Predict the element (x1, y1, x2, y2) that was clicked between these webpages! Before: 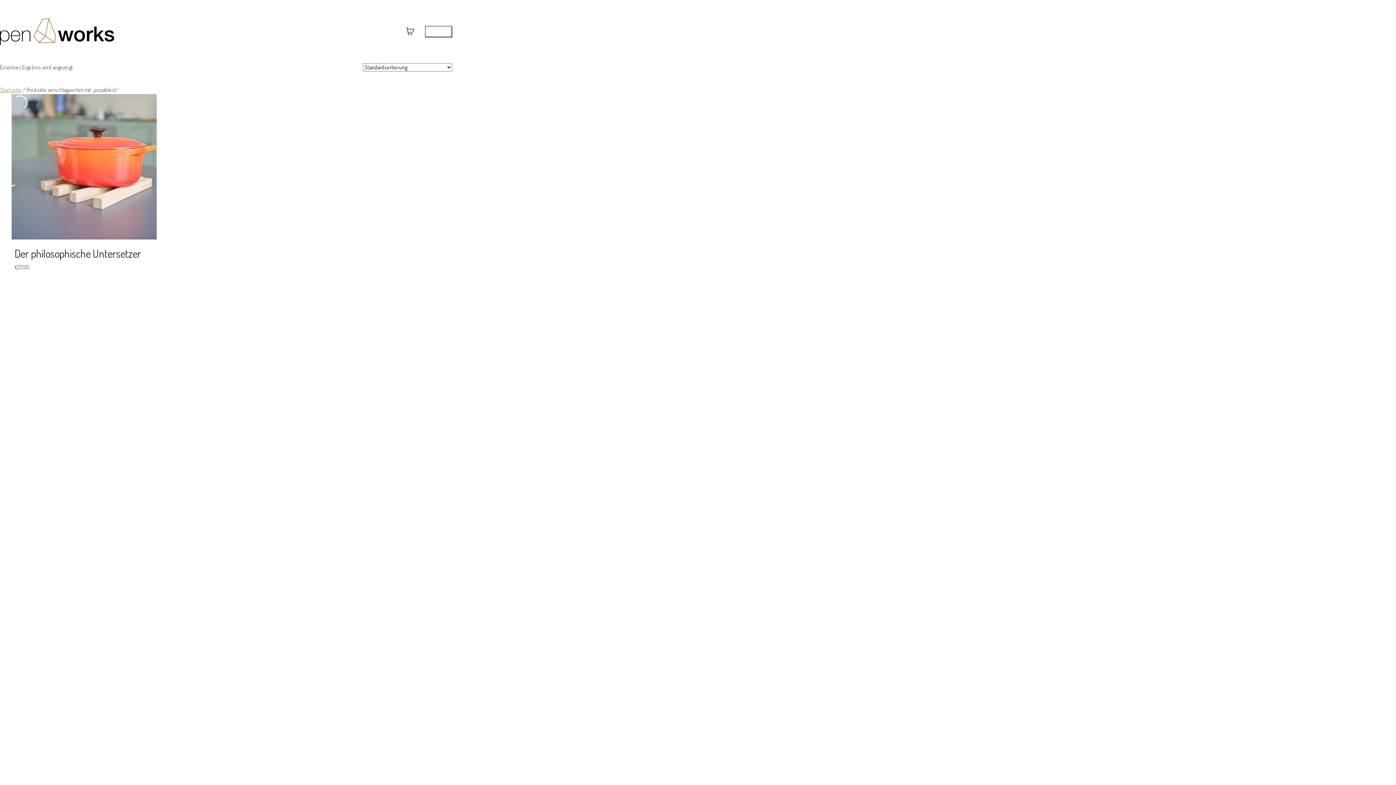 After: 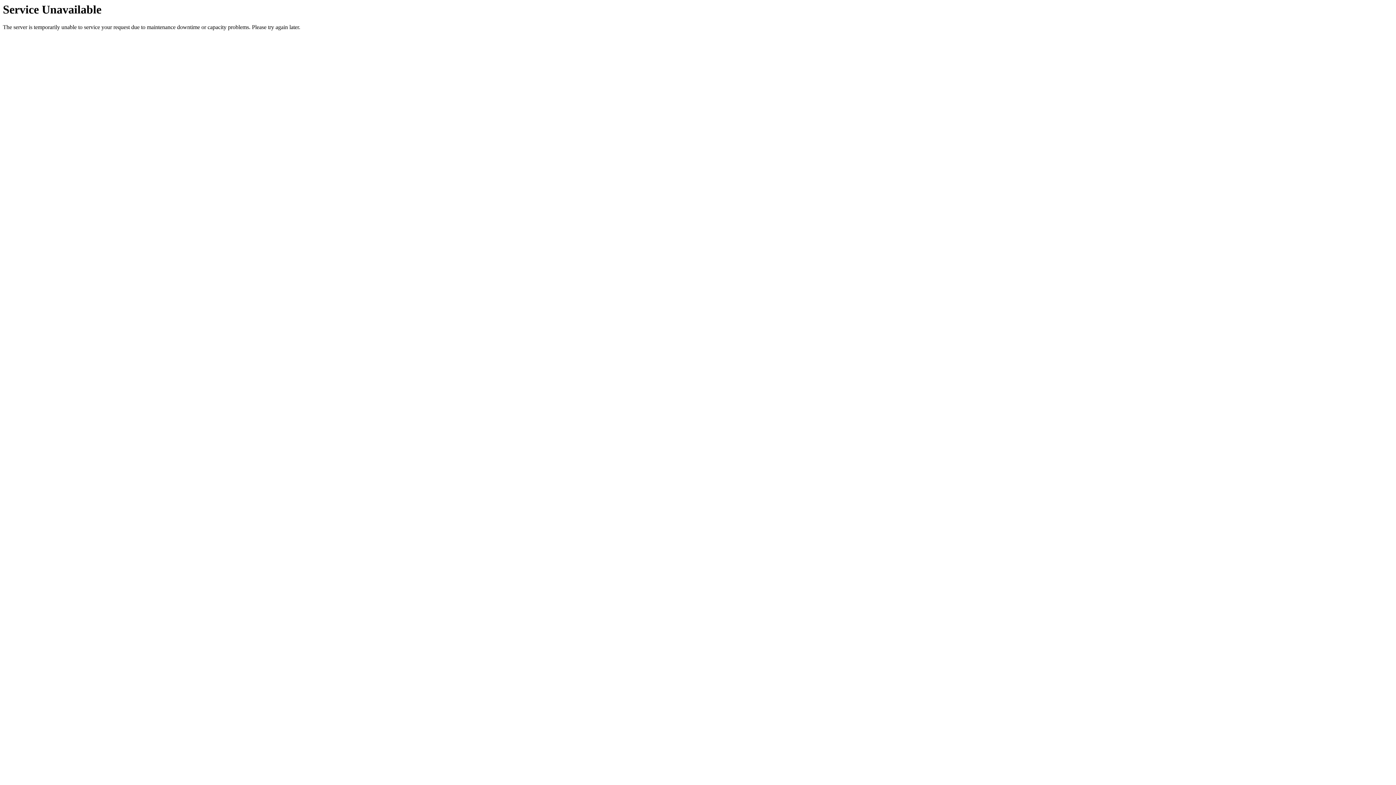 Action: bbox: (14, 246, 153, 260) label: Der philosophische Untersetzer